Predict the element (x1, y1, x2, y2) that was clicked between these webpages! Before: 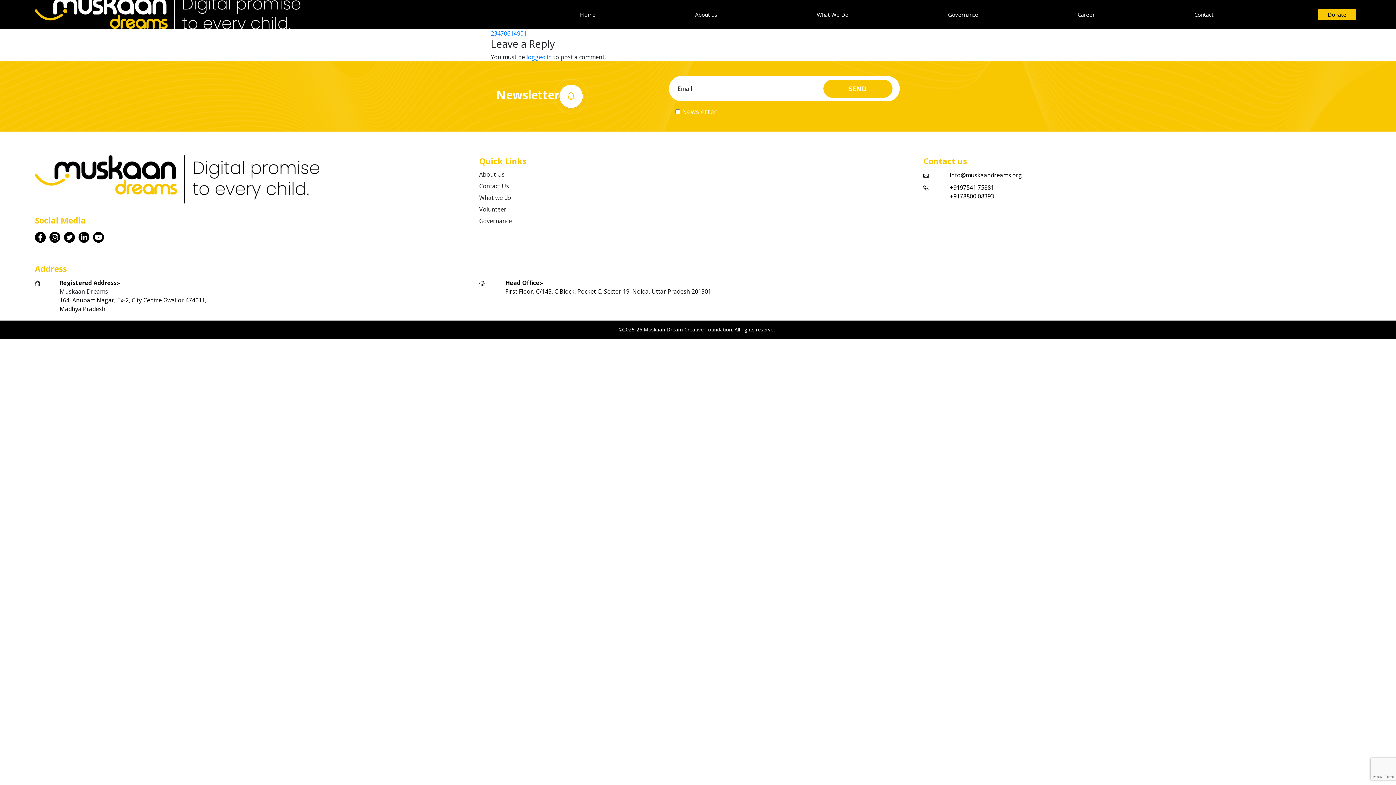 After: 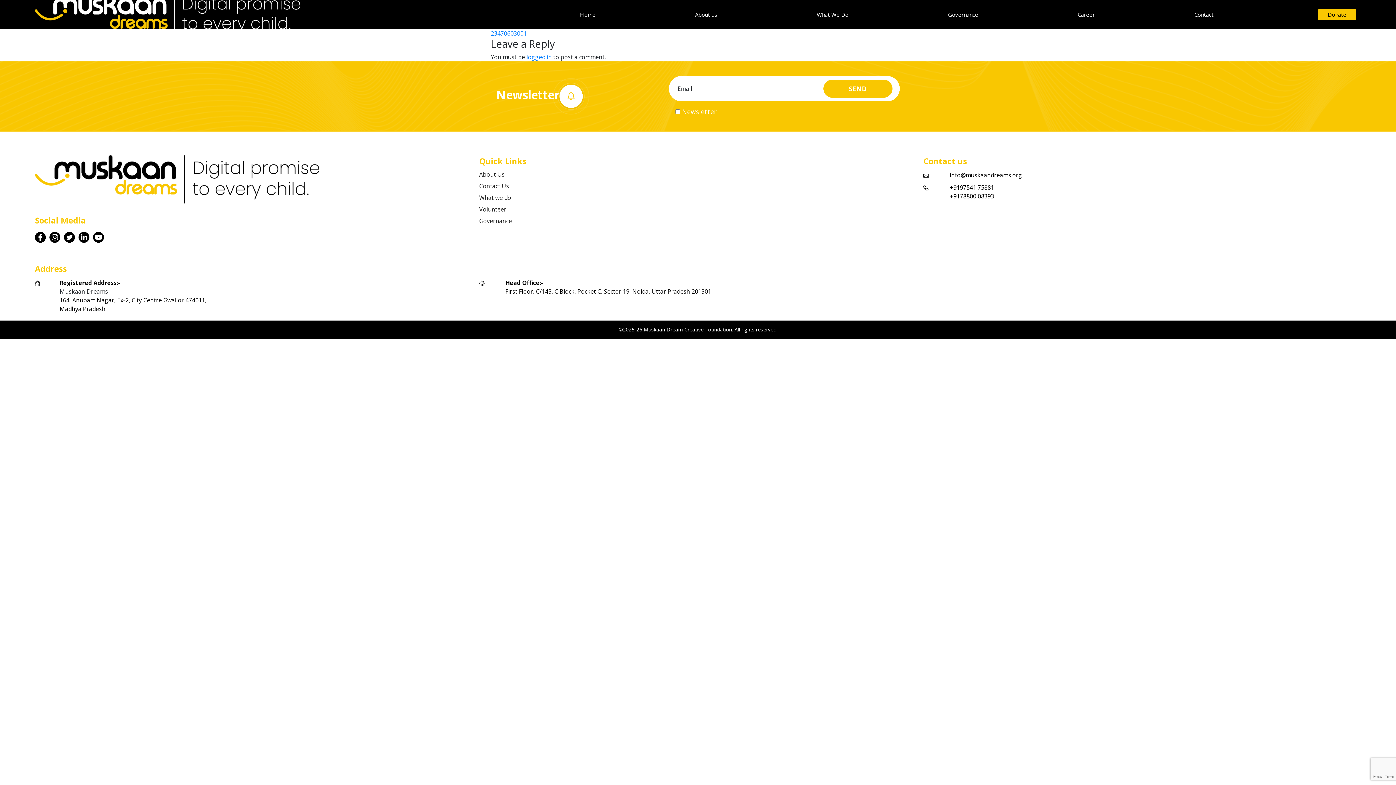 Action: bbox: (490, 29, 526, 37) label: 23470614901